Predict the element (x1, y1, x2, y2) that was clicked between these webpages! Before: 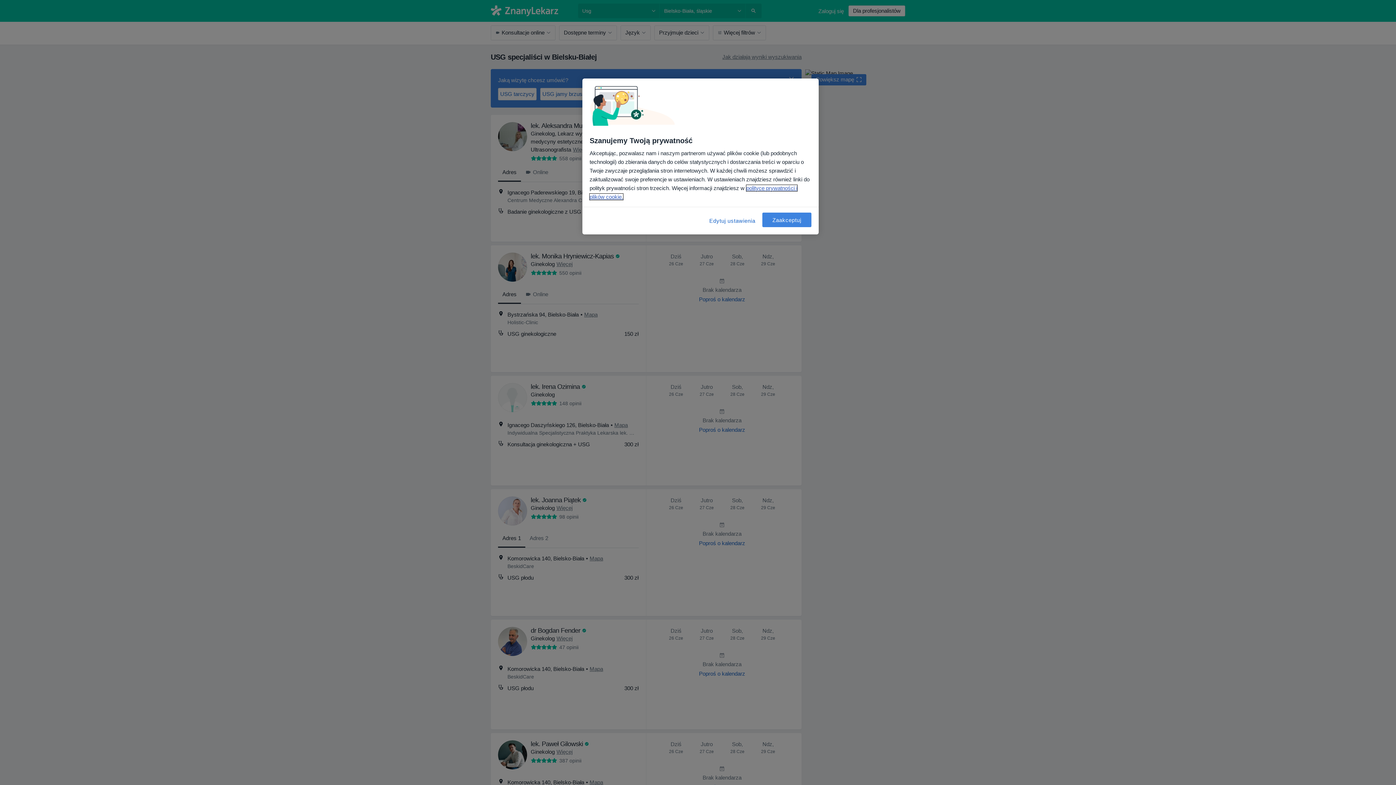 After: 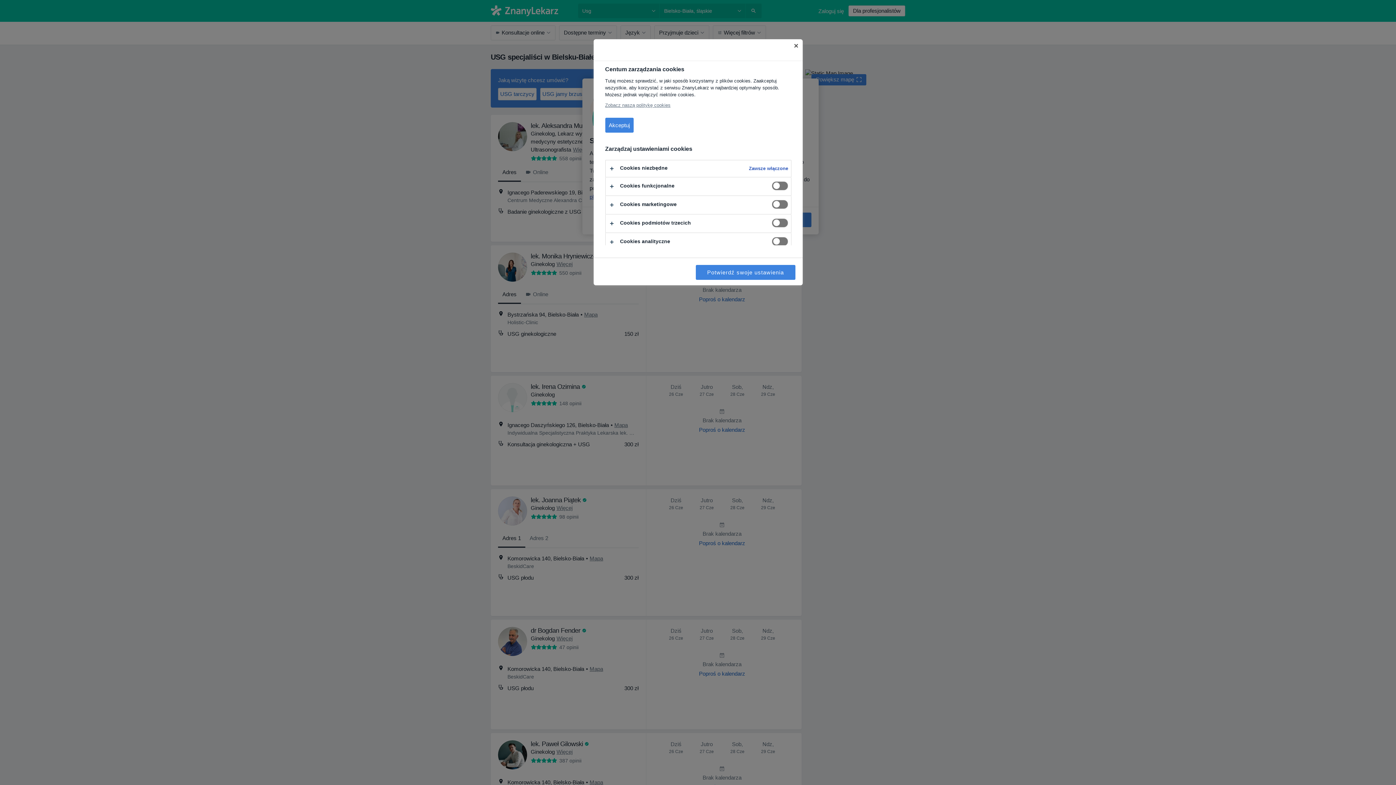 Action: bbox: (708, 212, 757, 229) label: Edytuj ustawienia, otwiera okno dialogowe centrum preferencji